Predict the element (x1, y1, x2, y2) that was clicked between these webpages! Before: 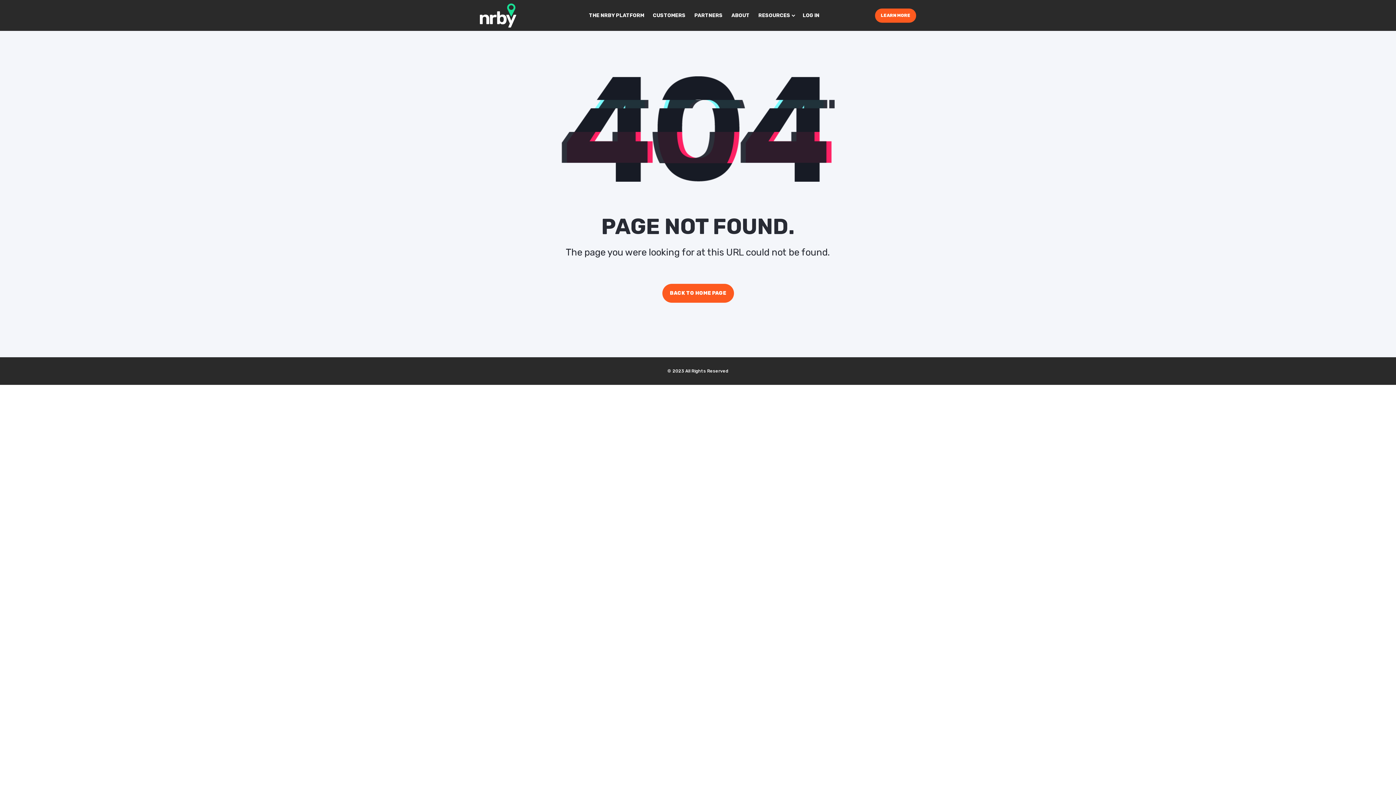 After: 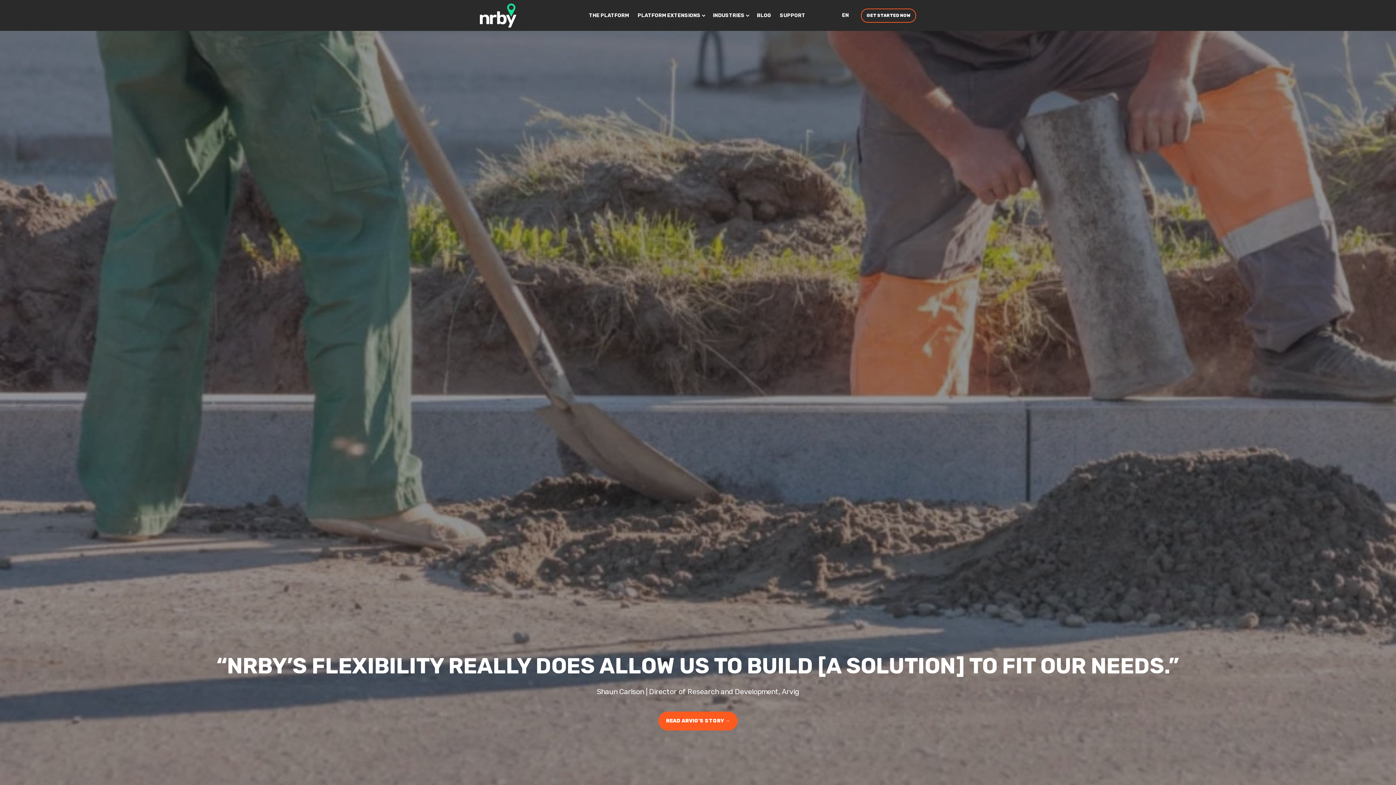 Action: bbox: (648, 0, 690, 31) label: CUSTOMERS